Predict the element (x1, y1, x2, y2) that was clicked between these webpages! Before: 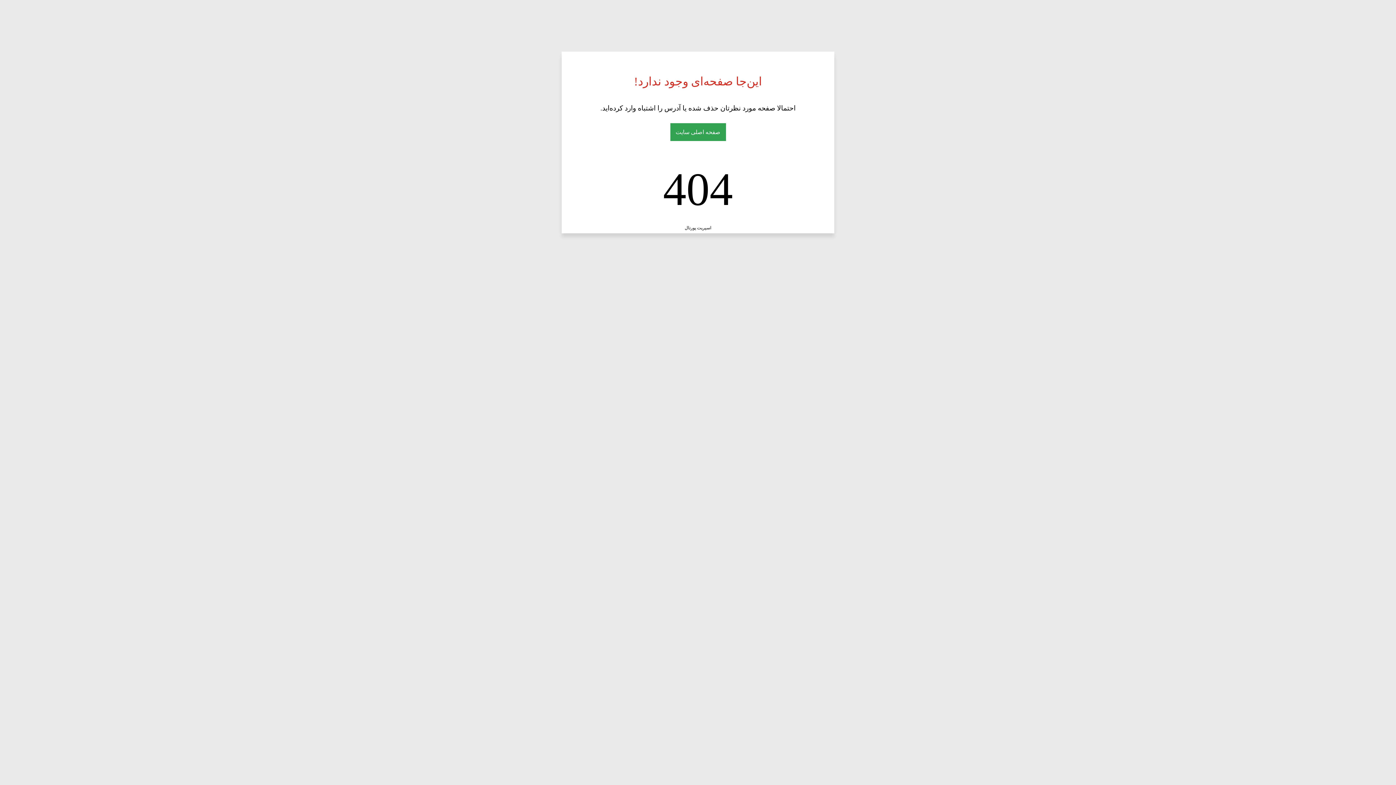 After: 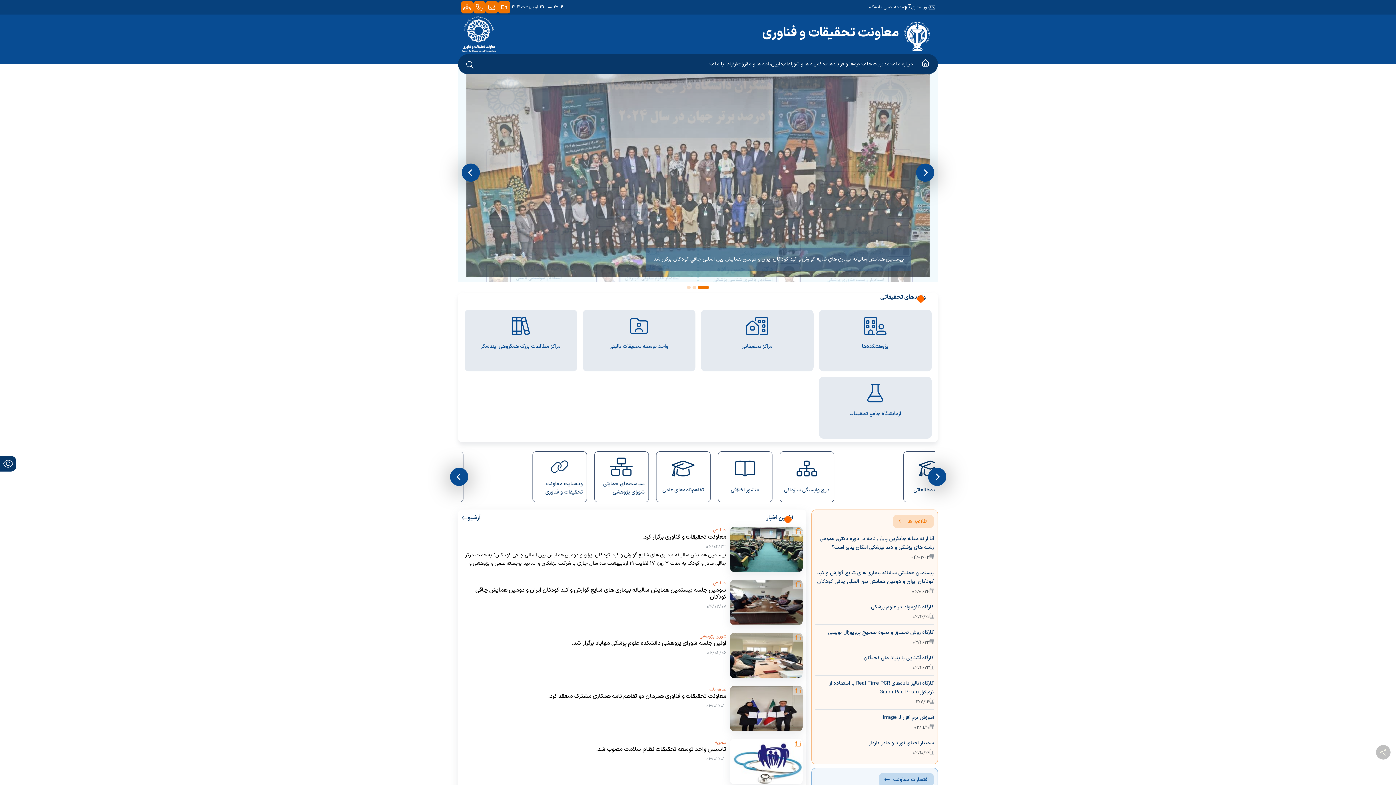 Action: bbox: (670, 123, 726, 141) label: صفحه اصلی سایت